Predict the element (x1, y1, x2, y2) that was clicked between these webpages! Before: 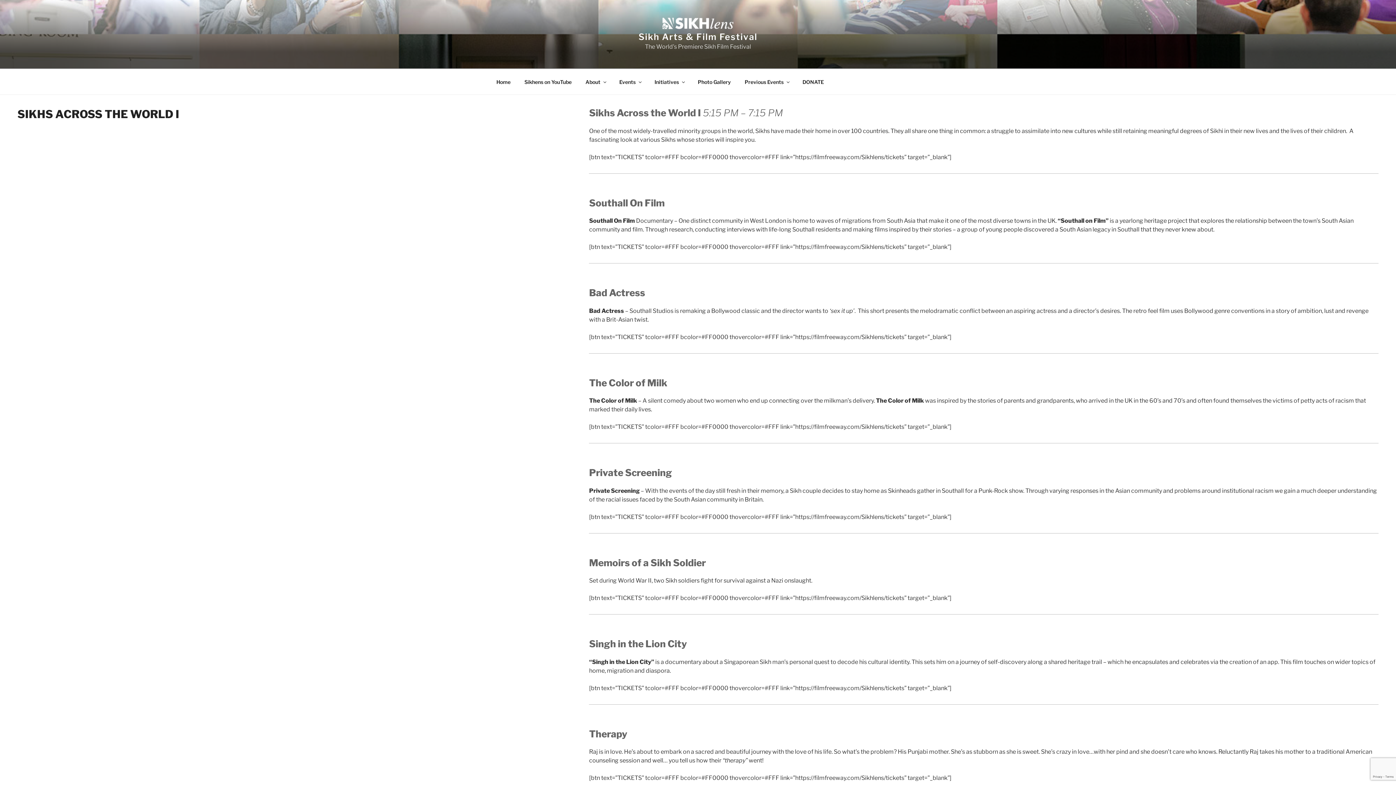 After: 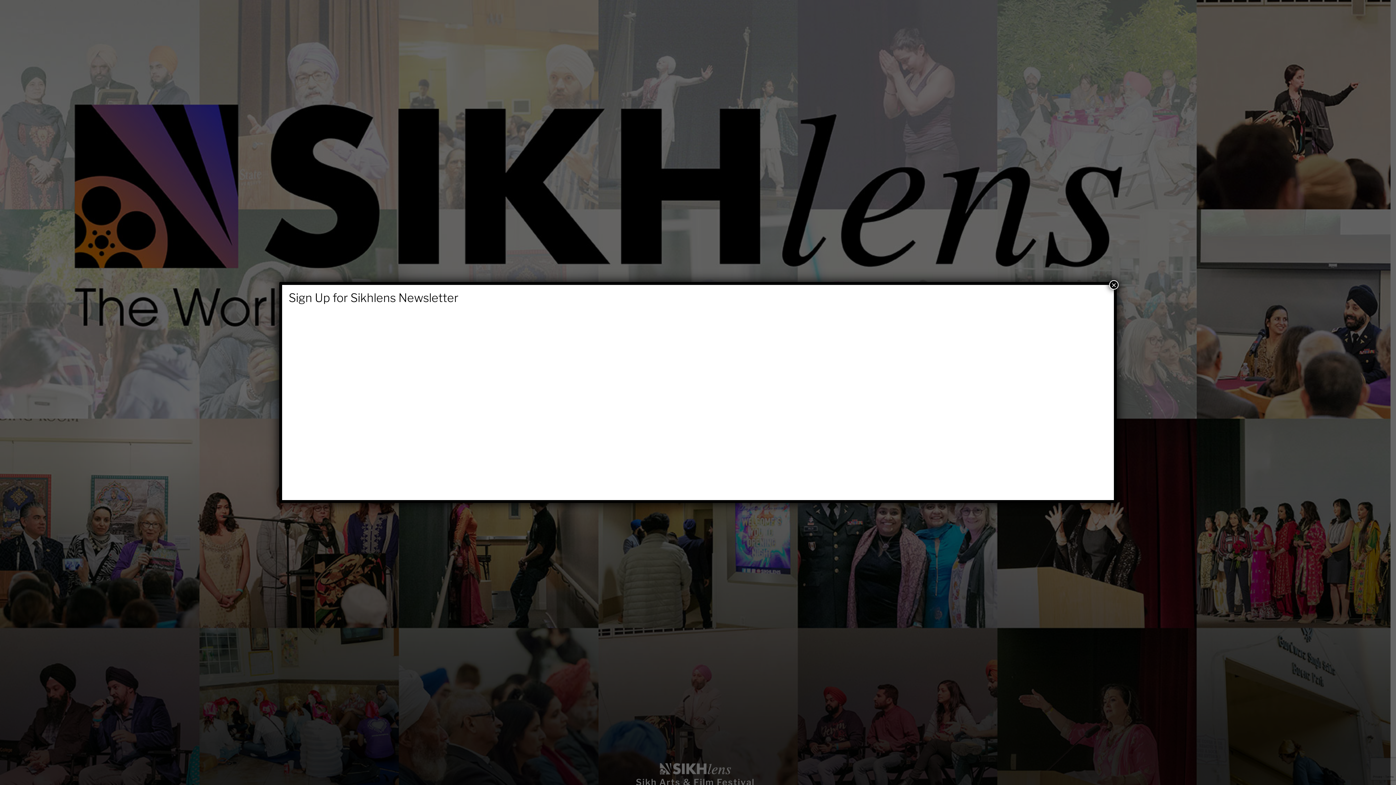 Action: bbox: (490, 72, 517, 90) label: Home